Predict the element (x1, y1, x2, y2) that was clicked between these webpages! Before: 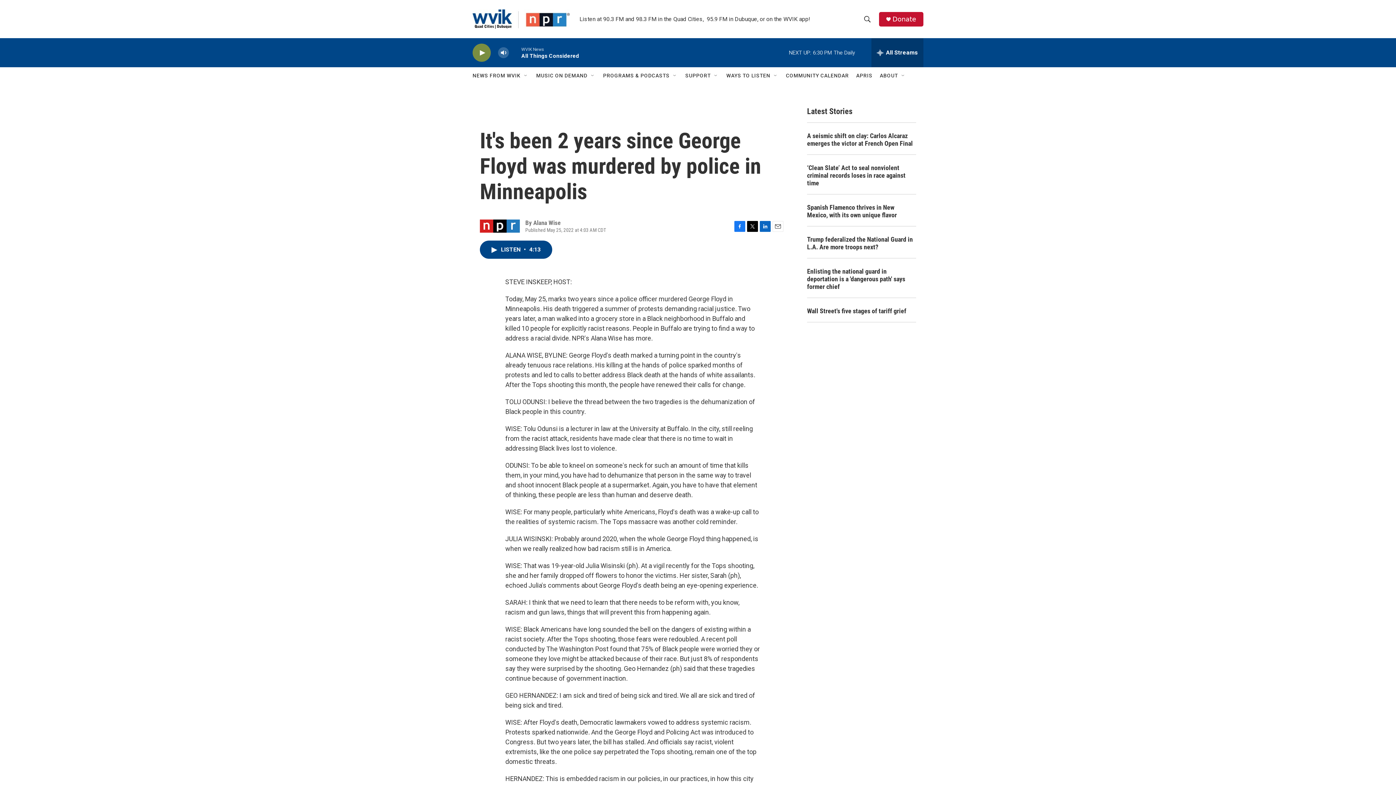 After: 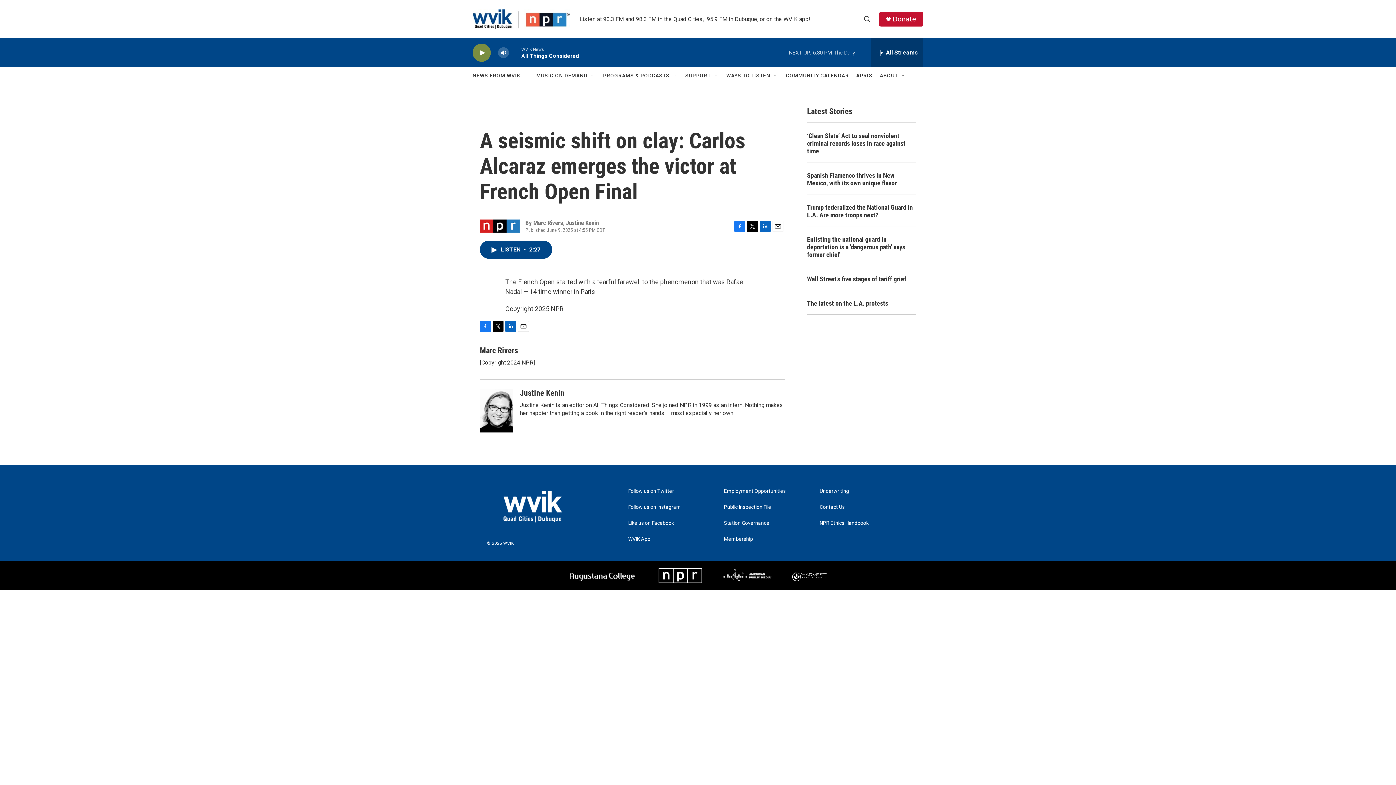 Action: label: A seismic shift on clay: Carlos Alcaraz emerges the victor at French Open Final bbox: (807, 132, 916, 147)